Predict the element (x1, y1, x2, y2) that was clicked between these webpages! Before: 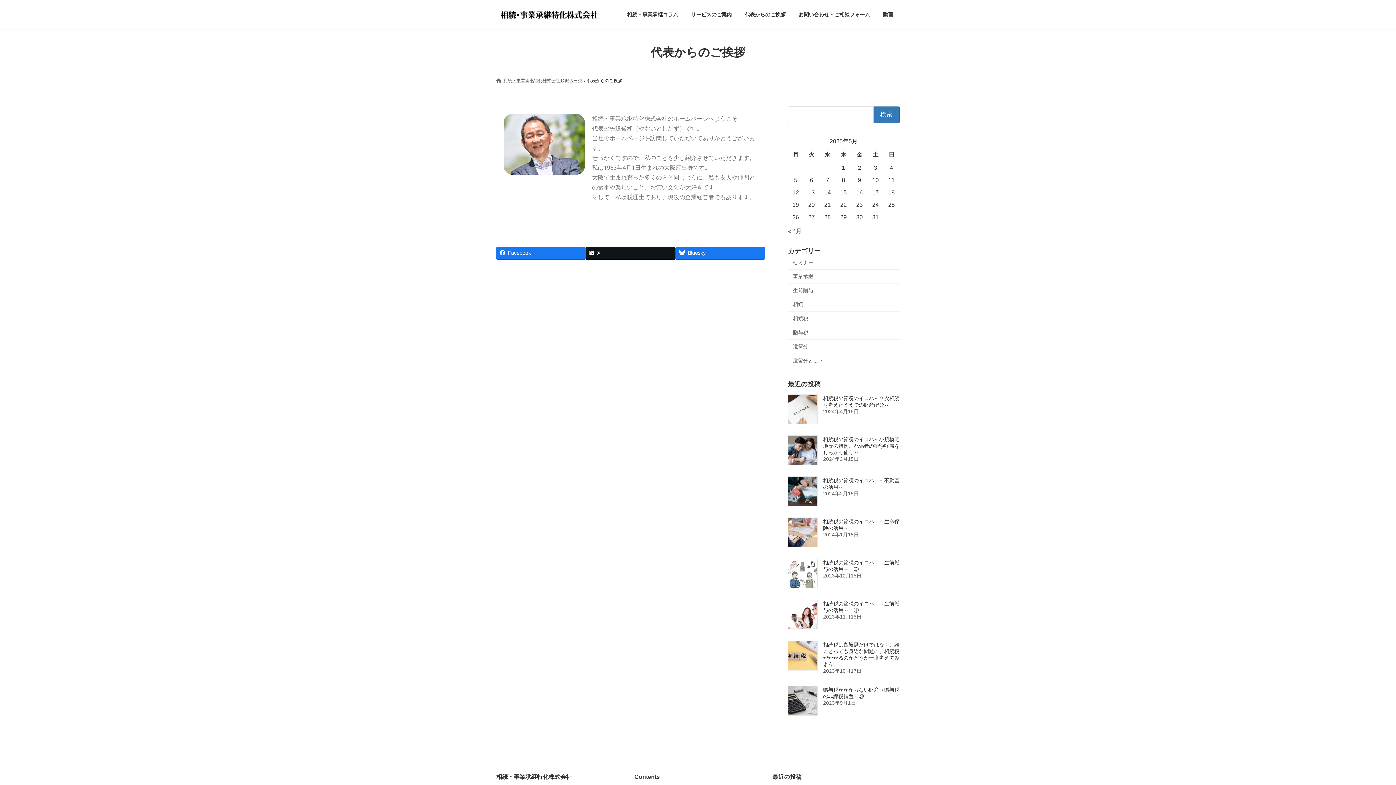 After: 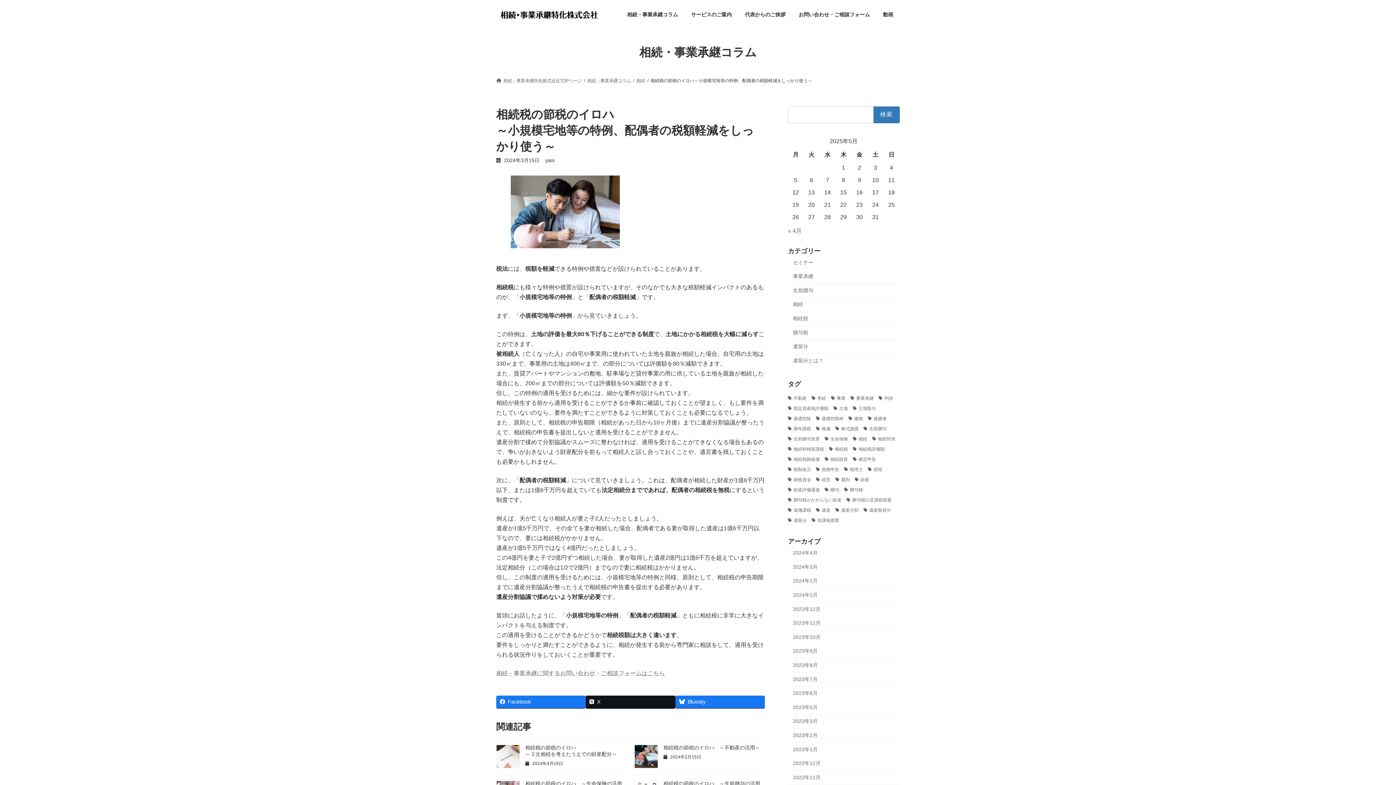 Action: bbox: (823, 436, 899, 455) label: 相続税の節税のイロハ～小規模宅地等の特例、配偶者の税額軽減をしっかり使う～